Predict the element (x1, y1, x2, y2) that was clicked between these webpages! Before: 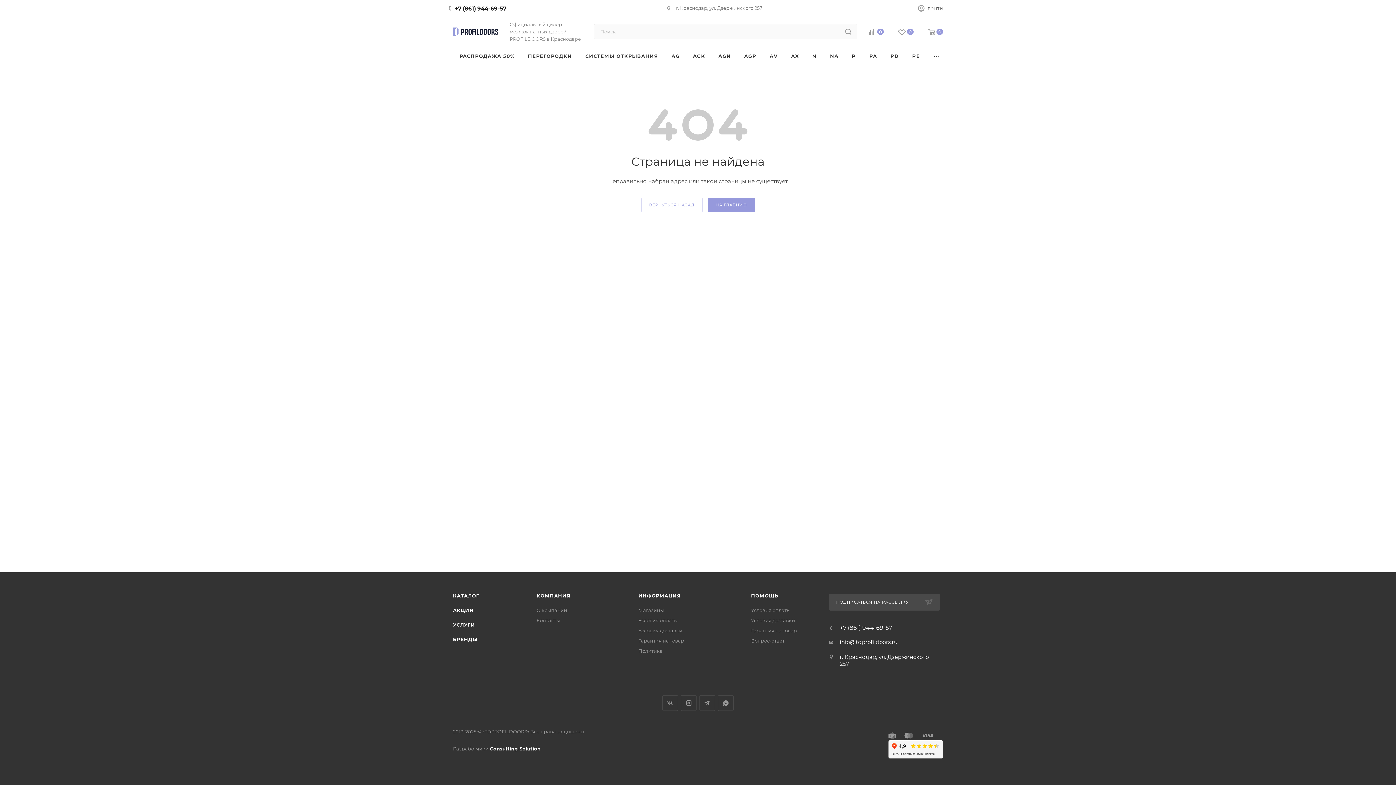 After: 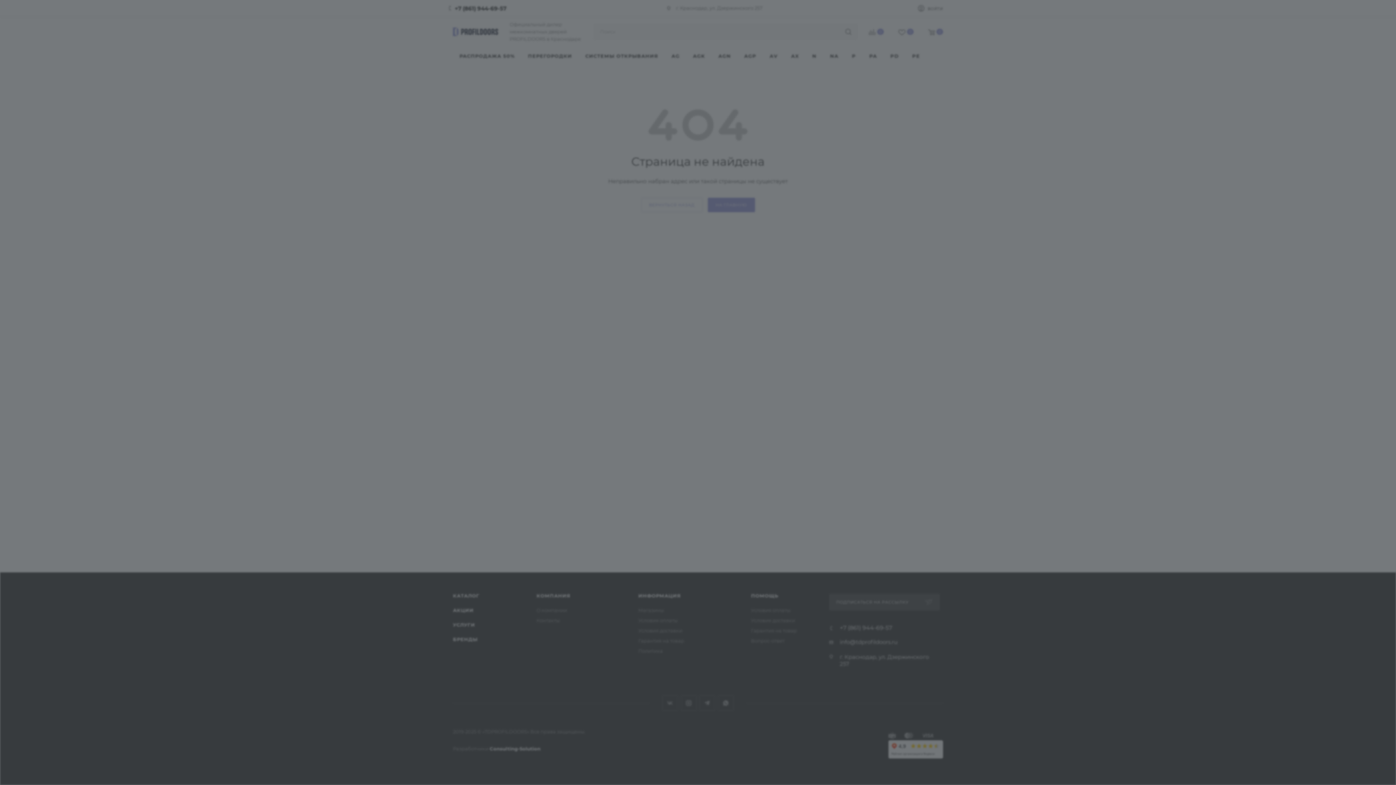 Action: bbox: (918, 4, 943, 13) label: ВОЙТИ